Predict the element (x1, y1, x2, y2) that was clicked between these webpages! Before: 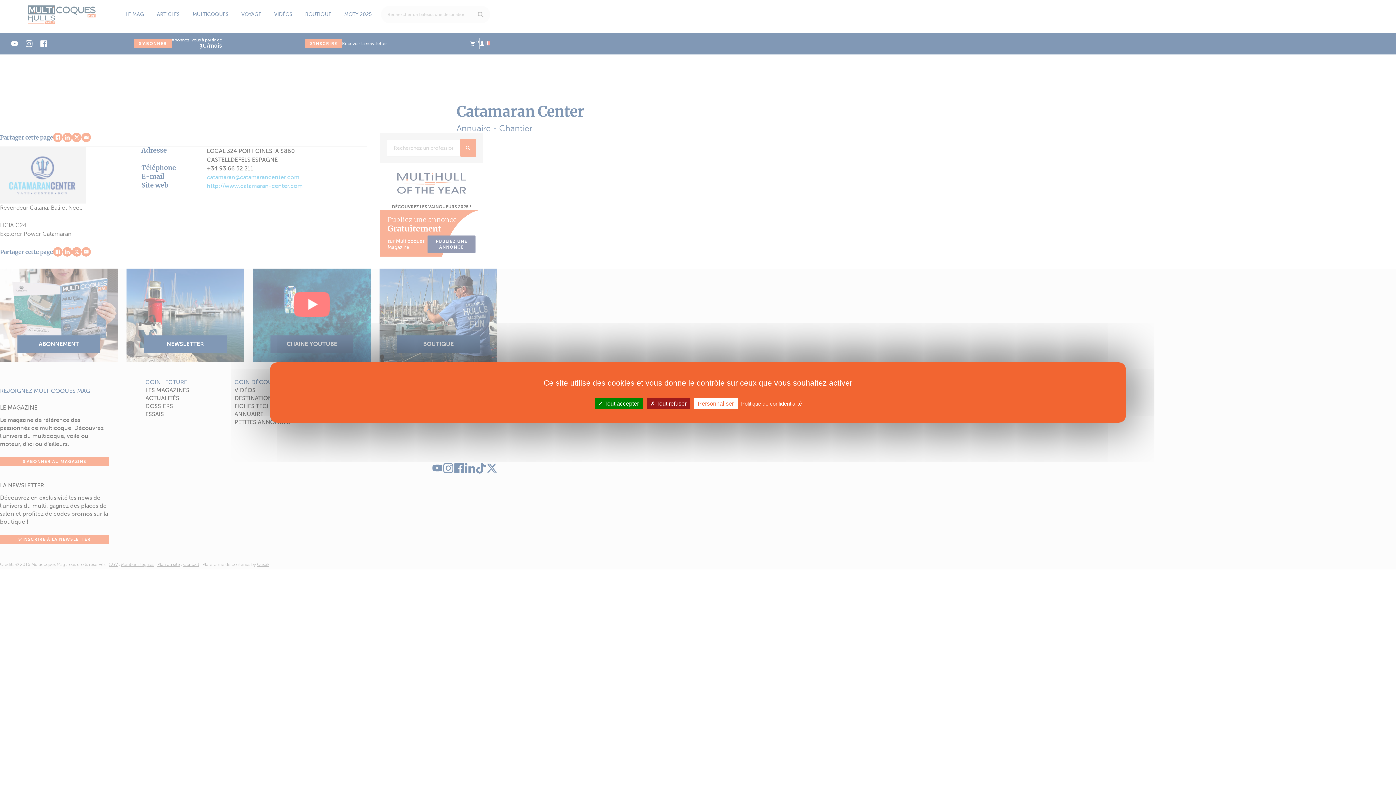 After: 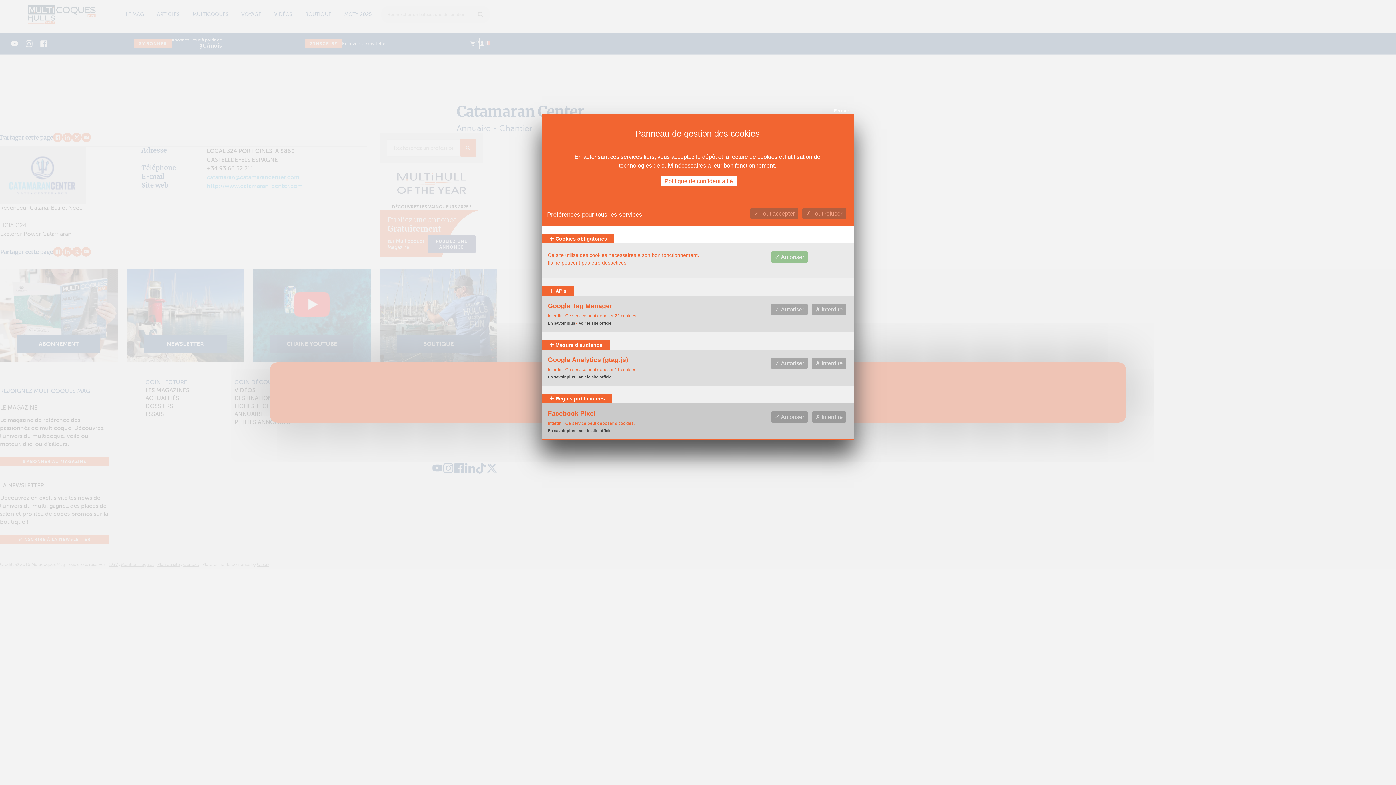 Action: label: Personnaliser (fenêtre modale) bbox: (694, 398, 737, 409)